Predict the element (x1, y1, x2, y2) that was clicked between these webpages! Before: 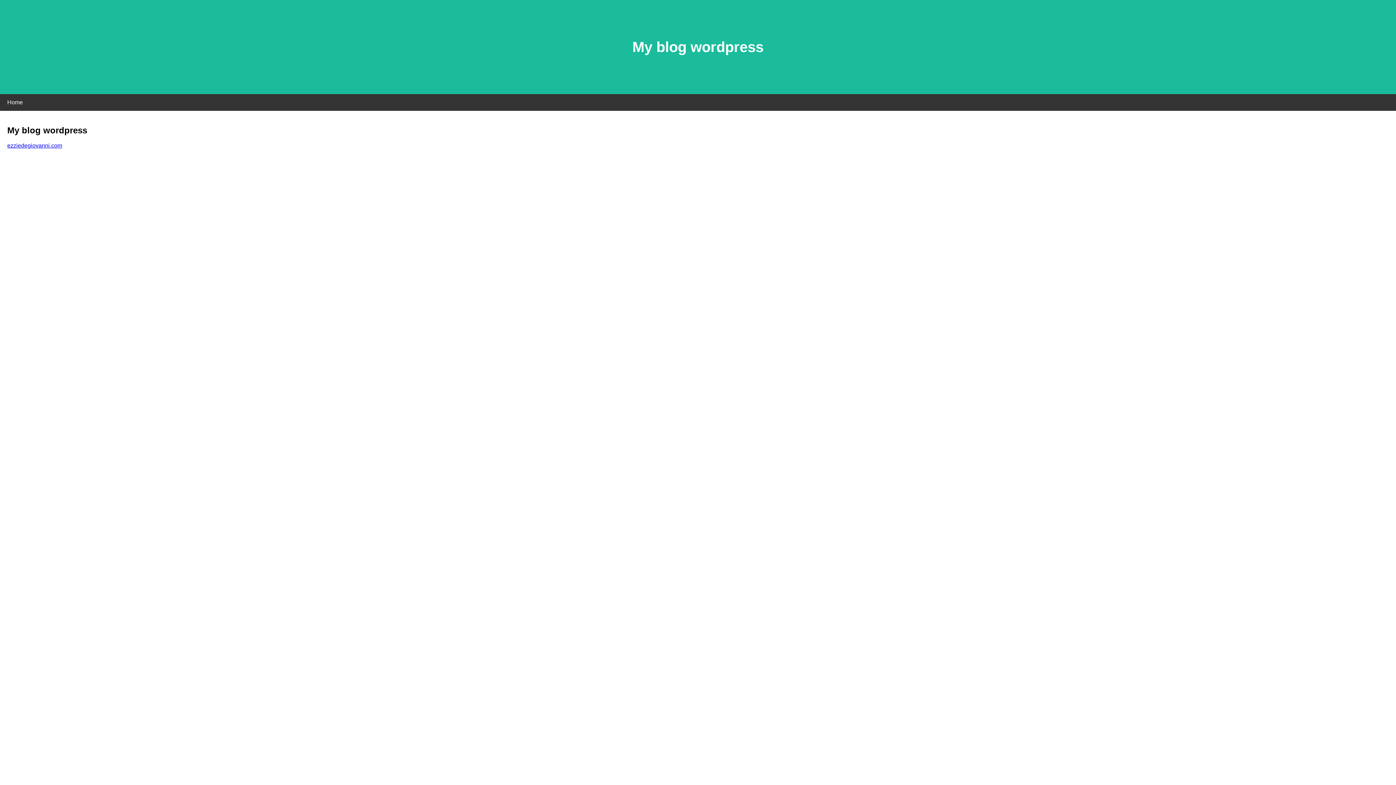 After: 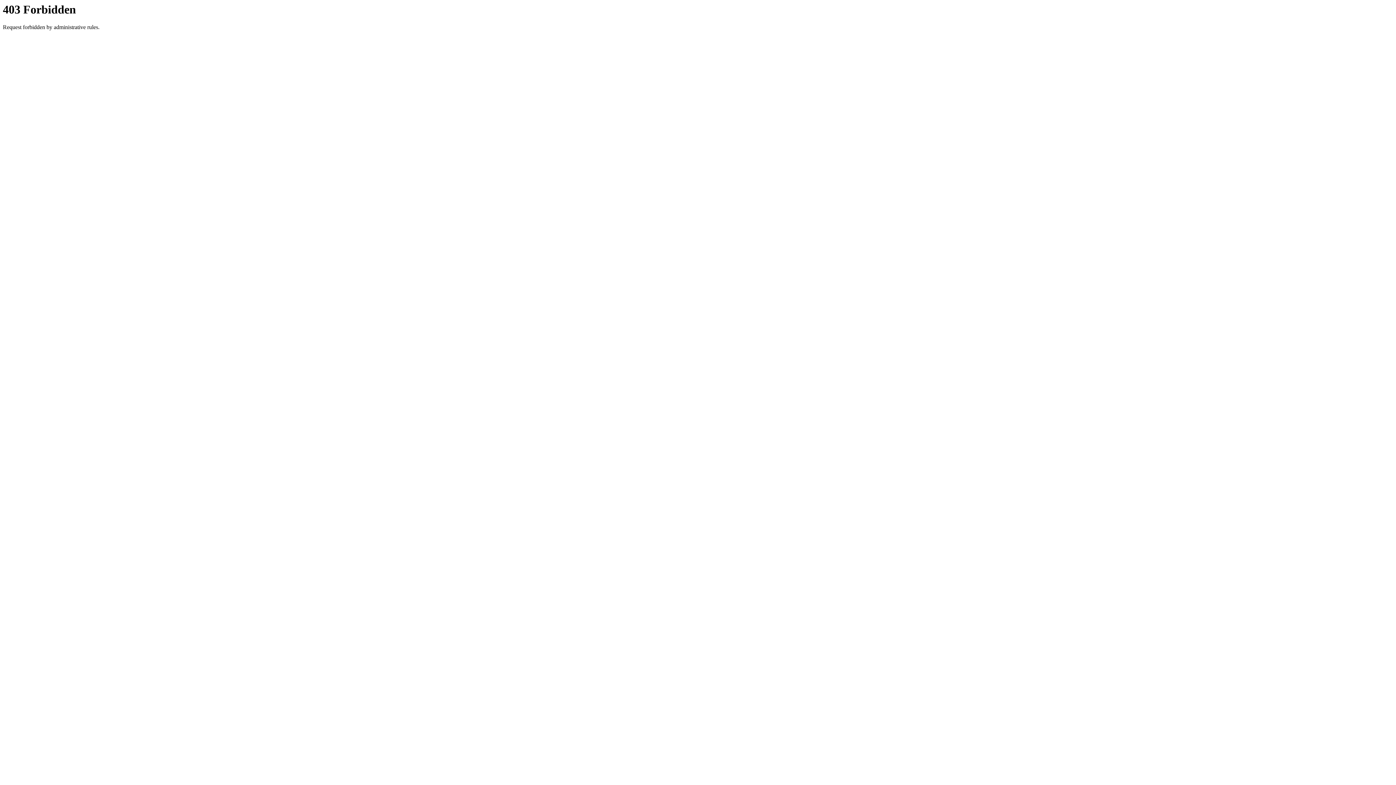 Action: bbox: (7, 142, 62, 148) label: ezziedegiovanni.com